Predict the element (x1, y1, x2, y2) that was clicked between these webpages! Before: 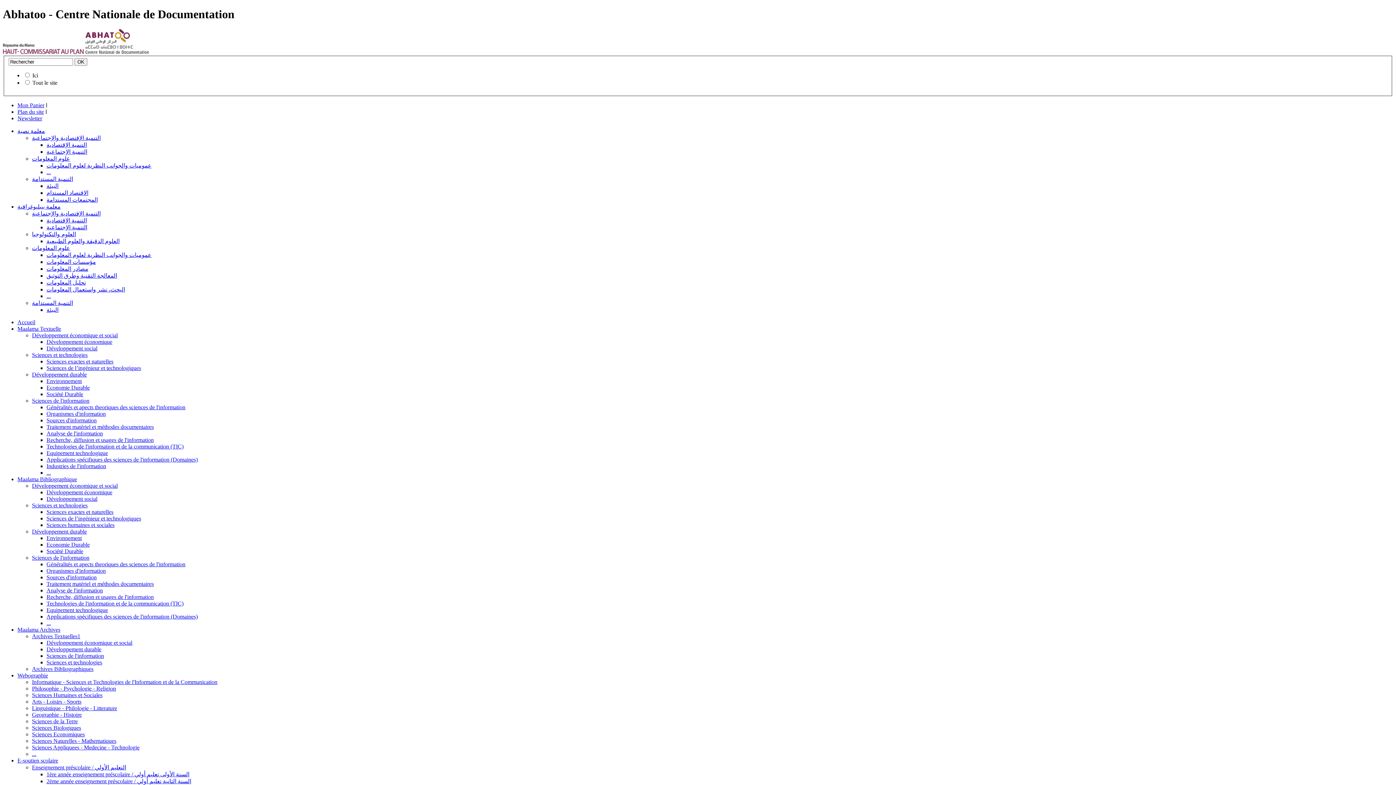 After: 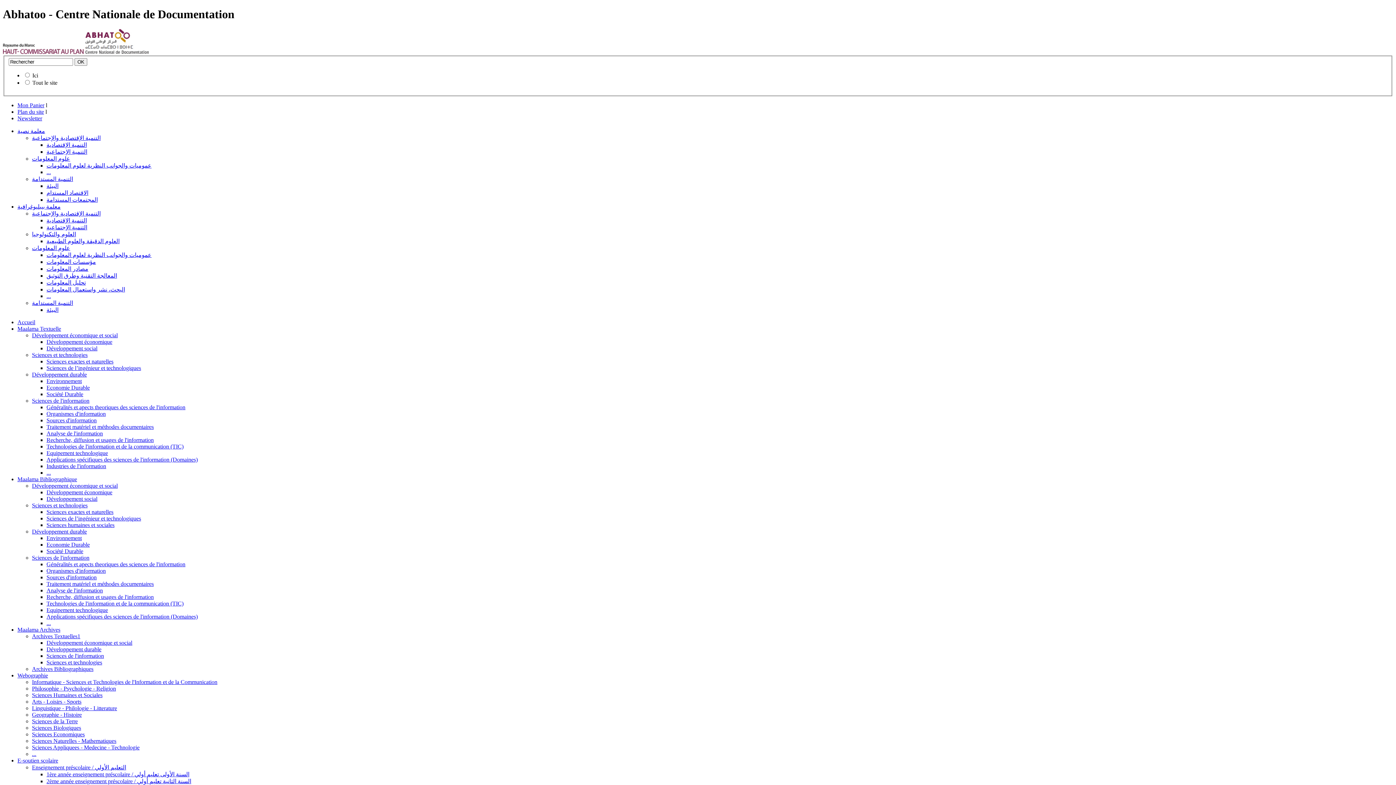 Action: bbox: (46, 365, 141, 371) label: Sciences de l’ingénieur et technologiques